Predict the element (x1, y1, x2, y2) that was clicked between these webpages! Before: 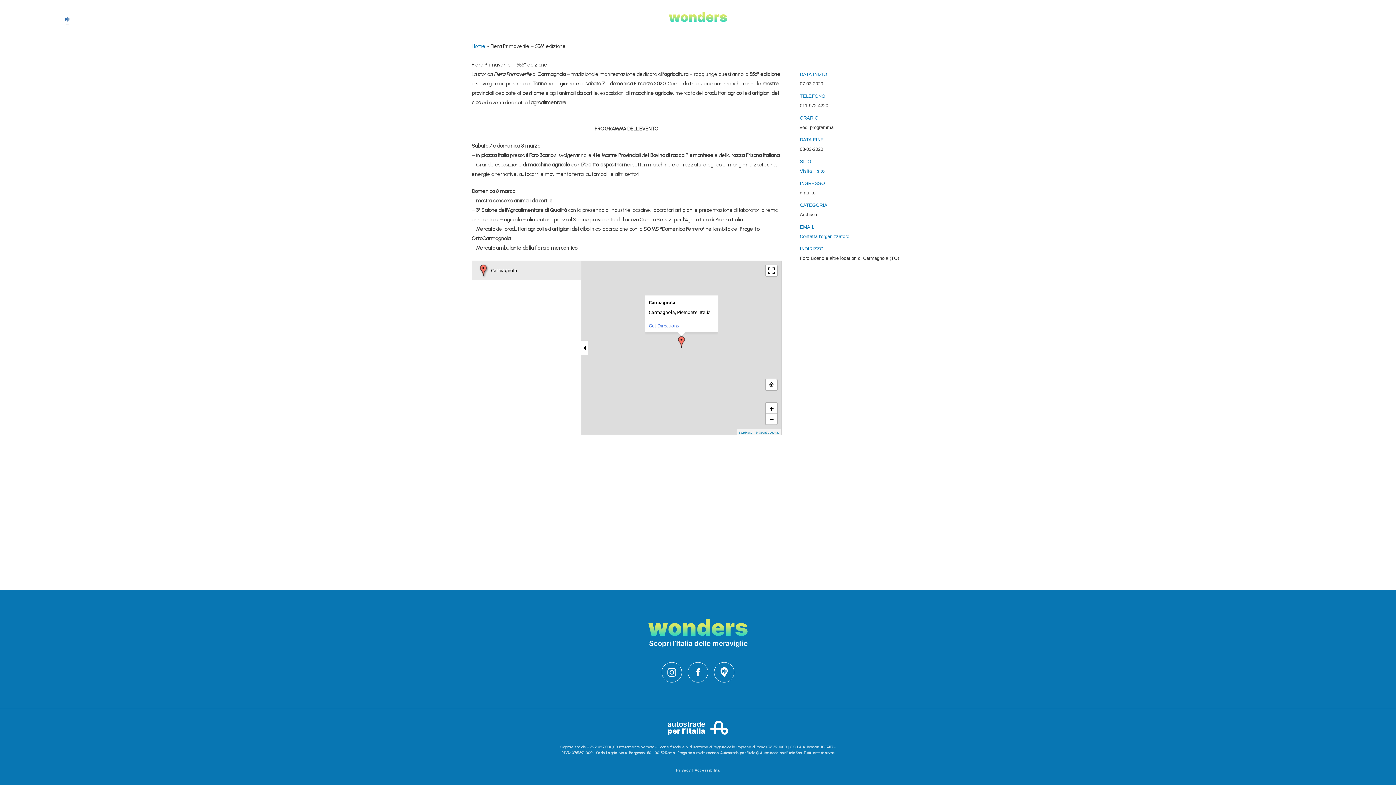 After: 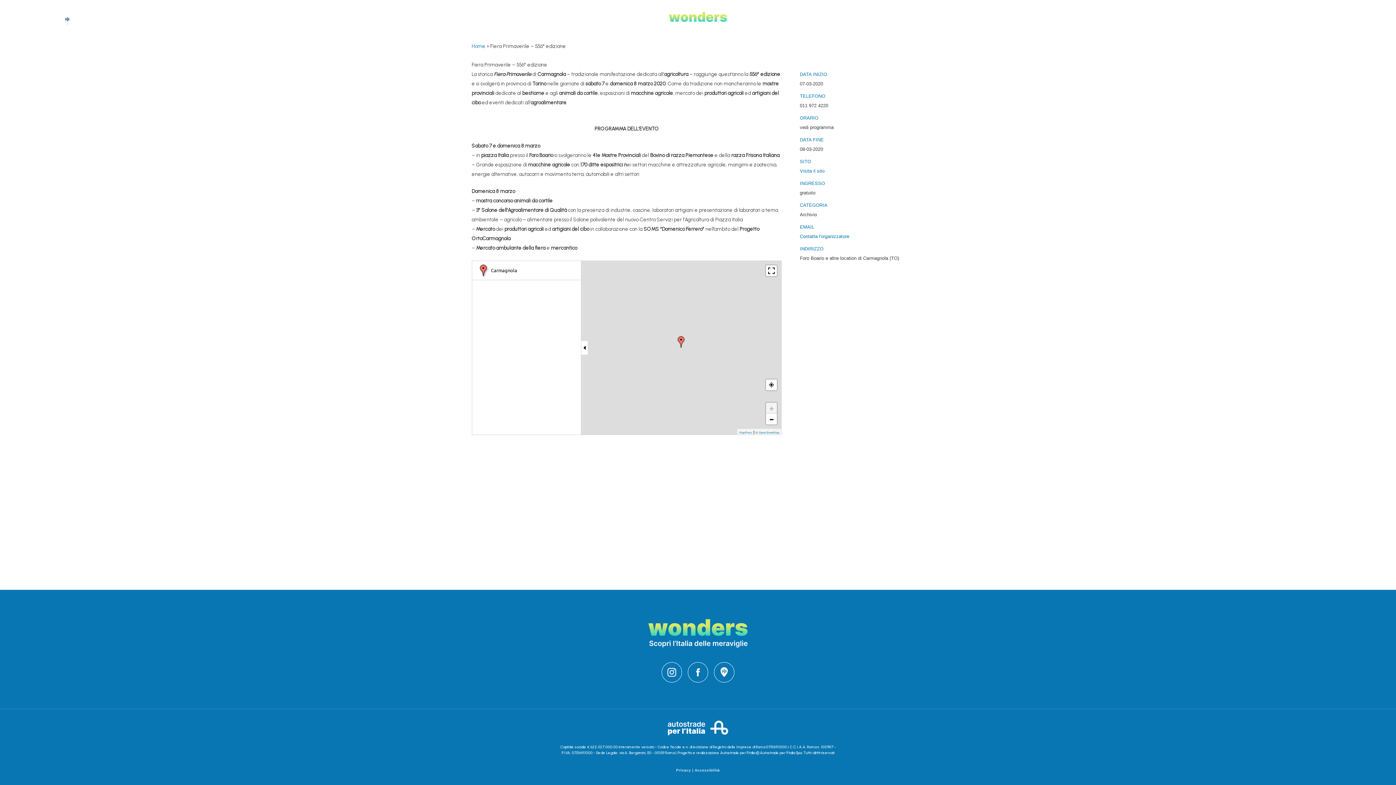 Action: bbox: (766, 402, 777, 413) label: +